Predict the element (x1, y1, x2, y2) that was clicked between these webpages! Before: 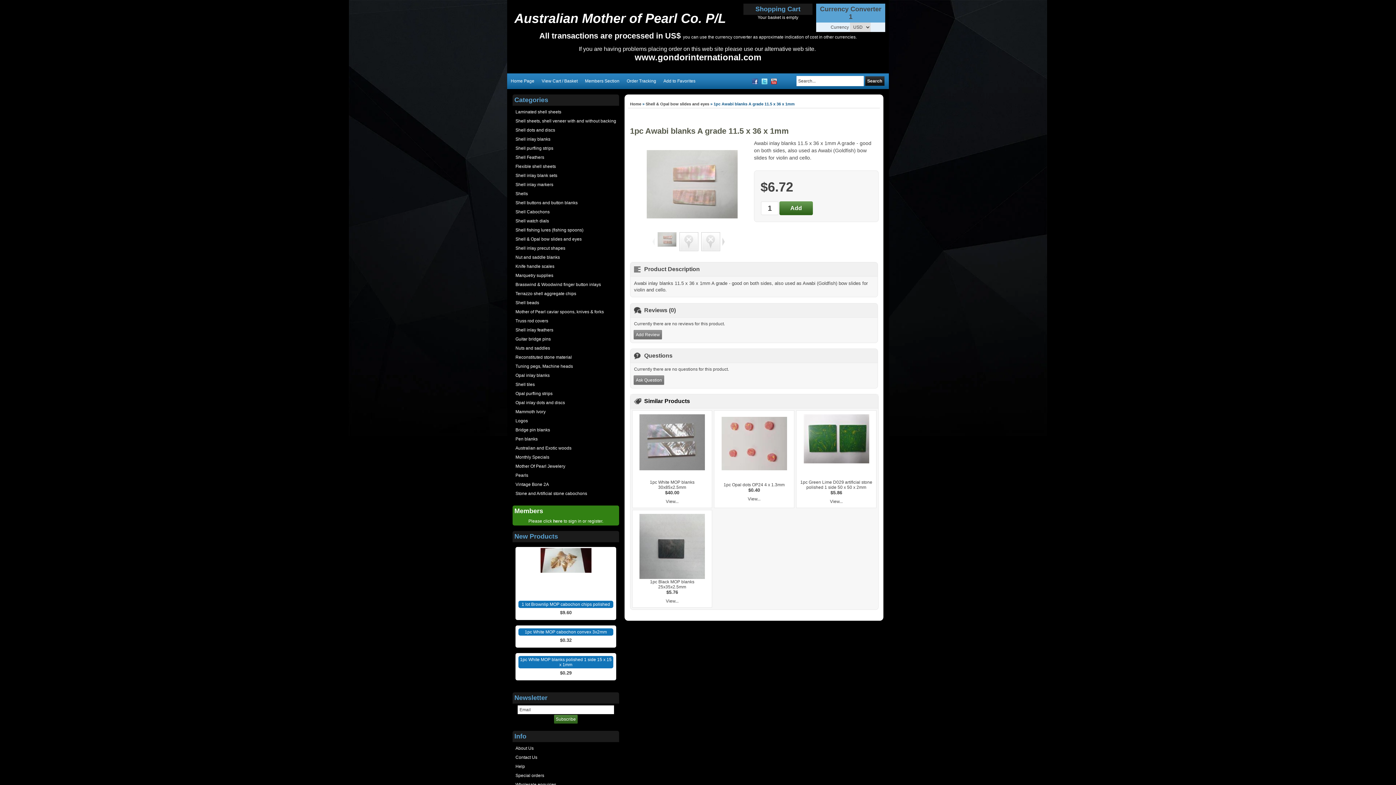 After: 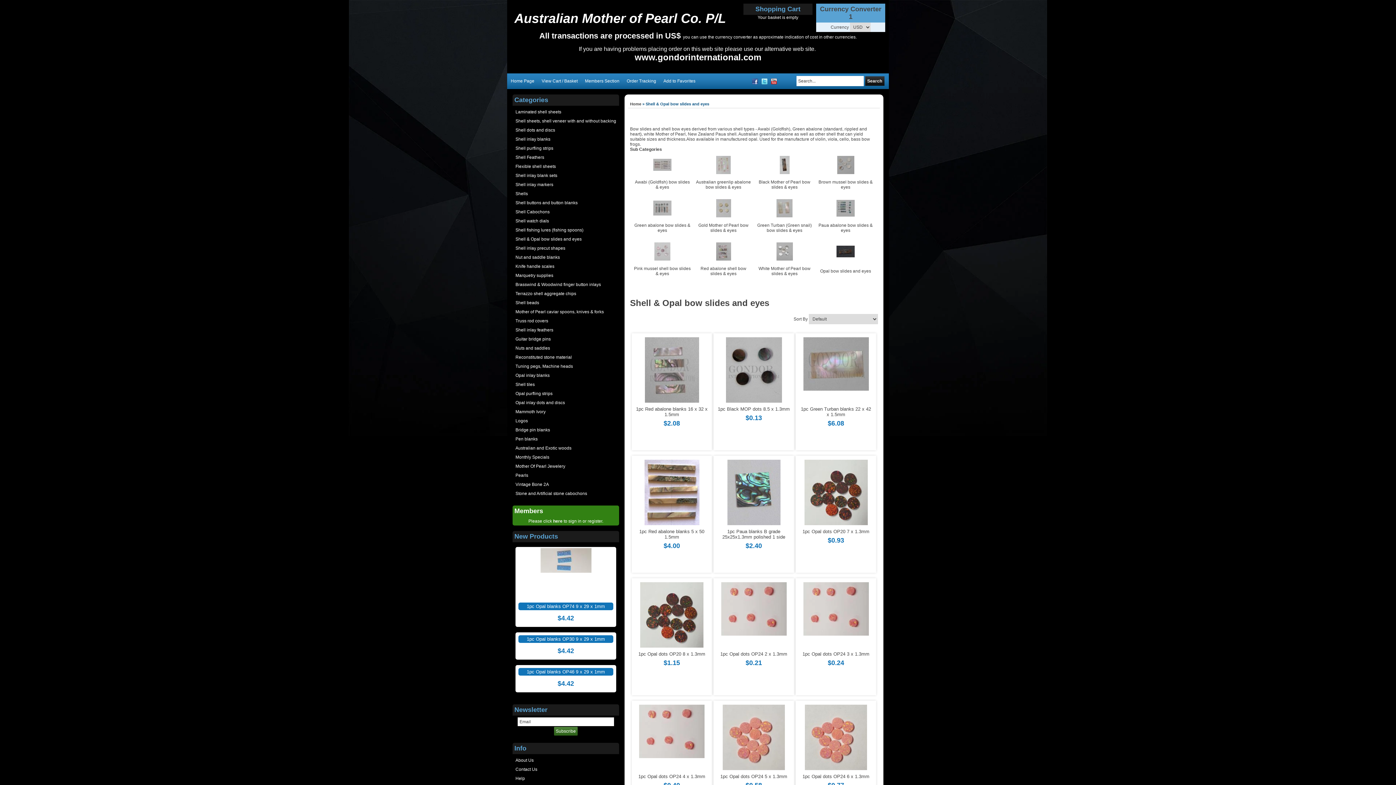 Action: bbox: (645, 101, 709, 106) label: Shell & Opal bow slides and eyes